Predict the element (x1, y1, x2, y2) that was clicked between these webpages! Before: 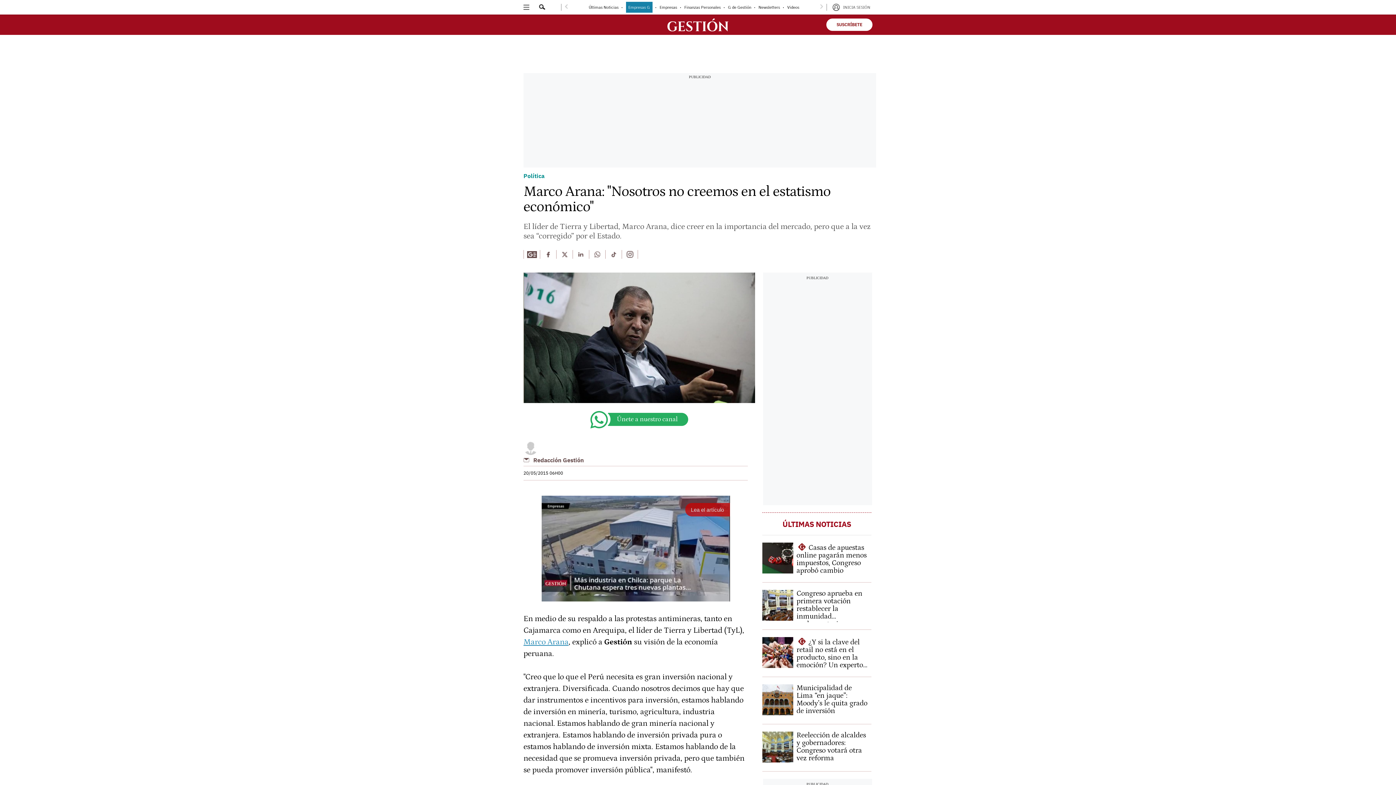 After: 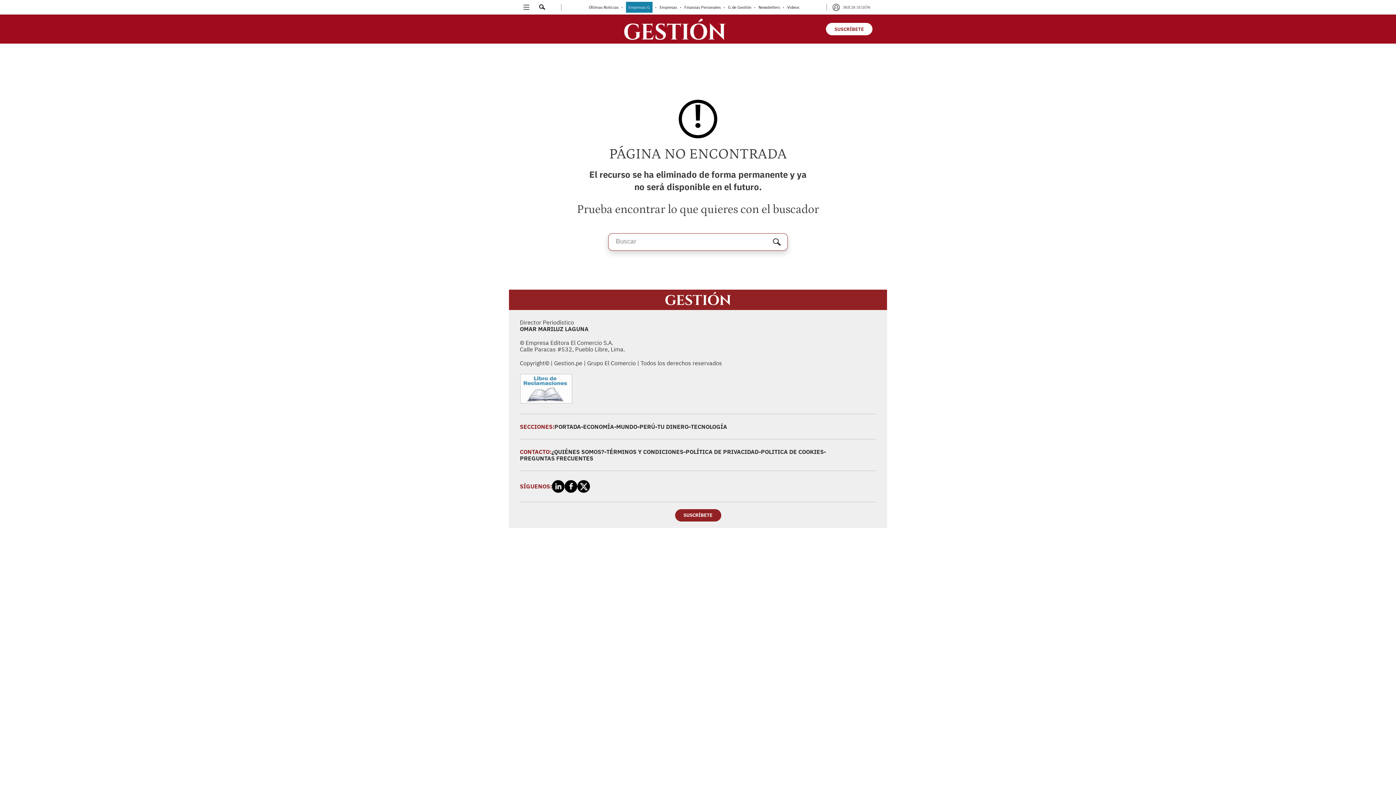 Action: bbox: (523, 637, 568, 647) label: Marco Arana